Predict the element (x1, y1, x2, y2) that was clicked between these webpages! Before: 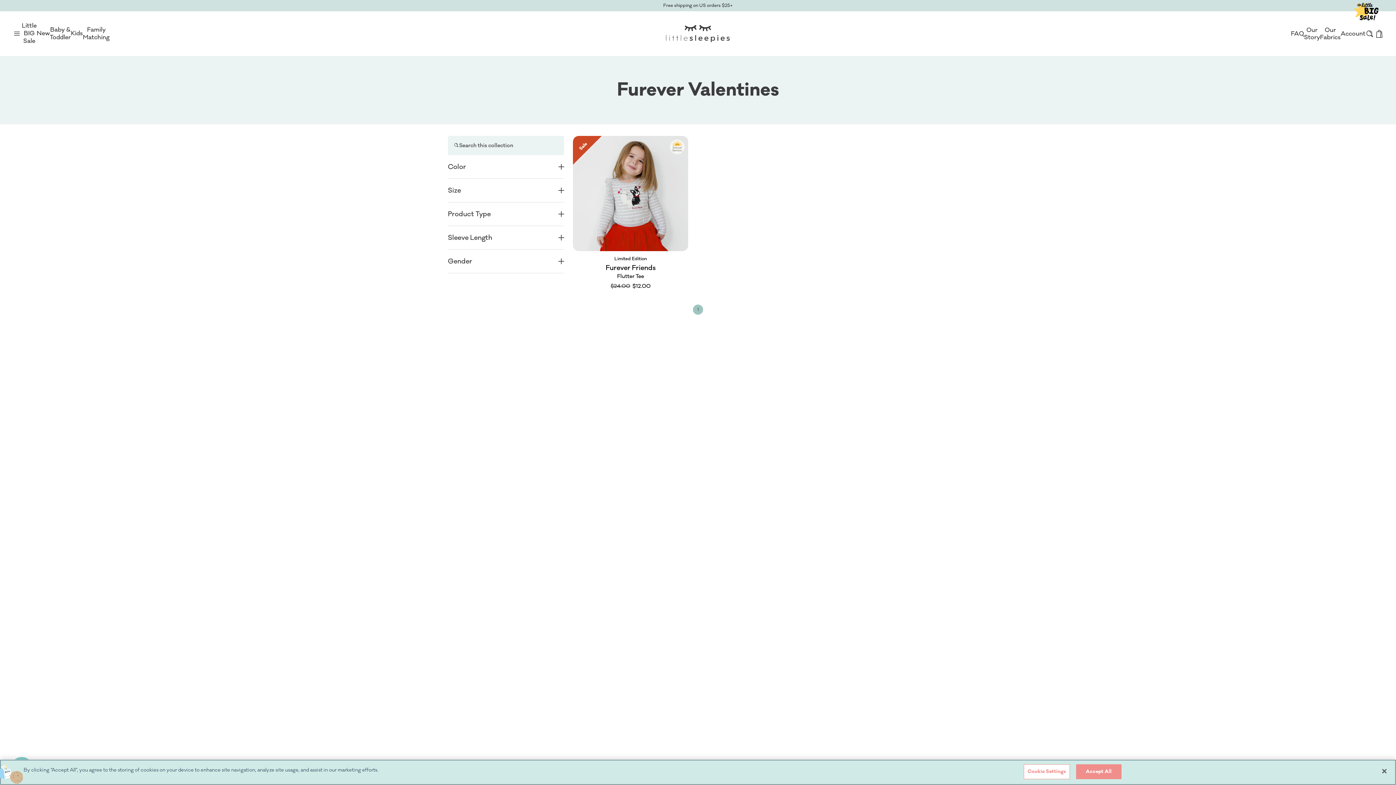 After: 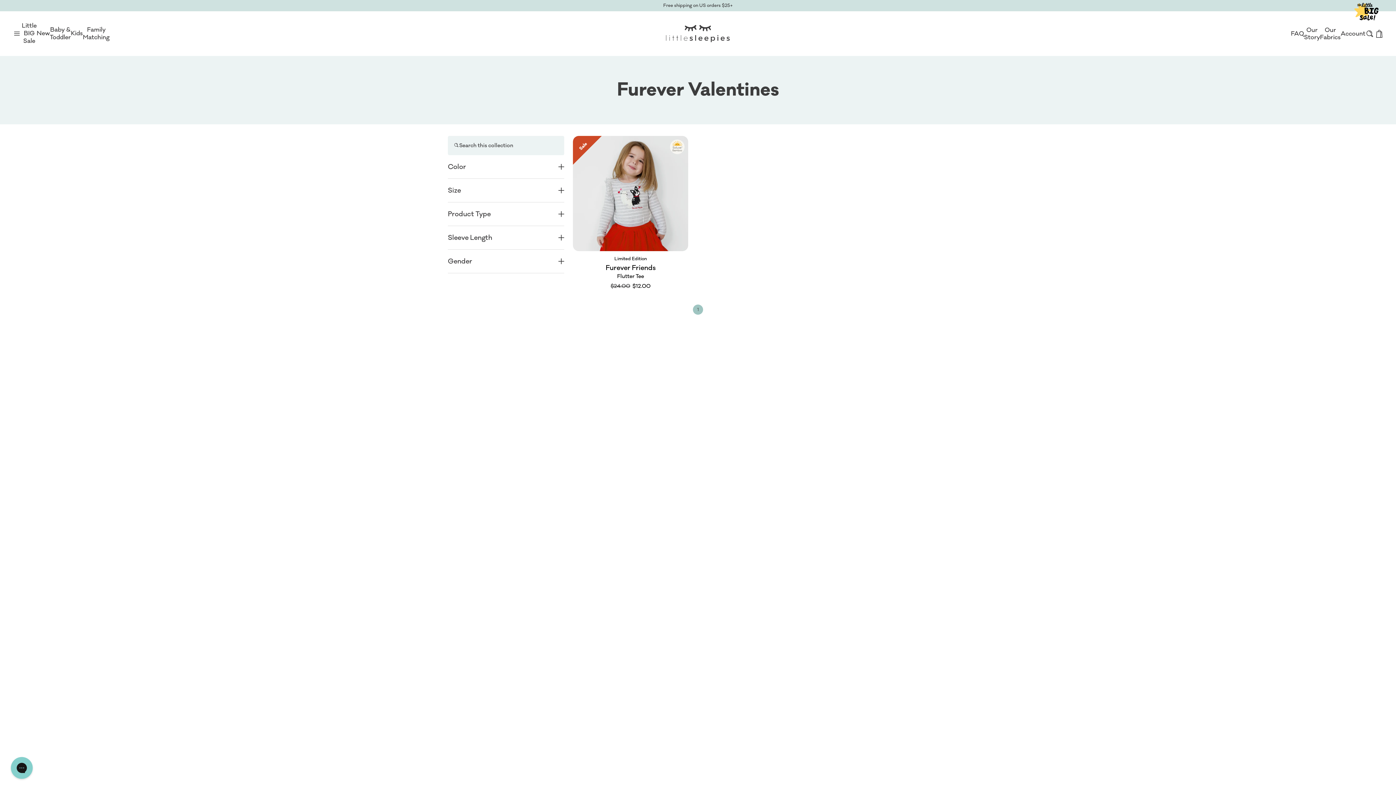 Action: bbox: (1376, 763, 1392, 779) label: Close